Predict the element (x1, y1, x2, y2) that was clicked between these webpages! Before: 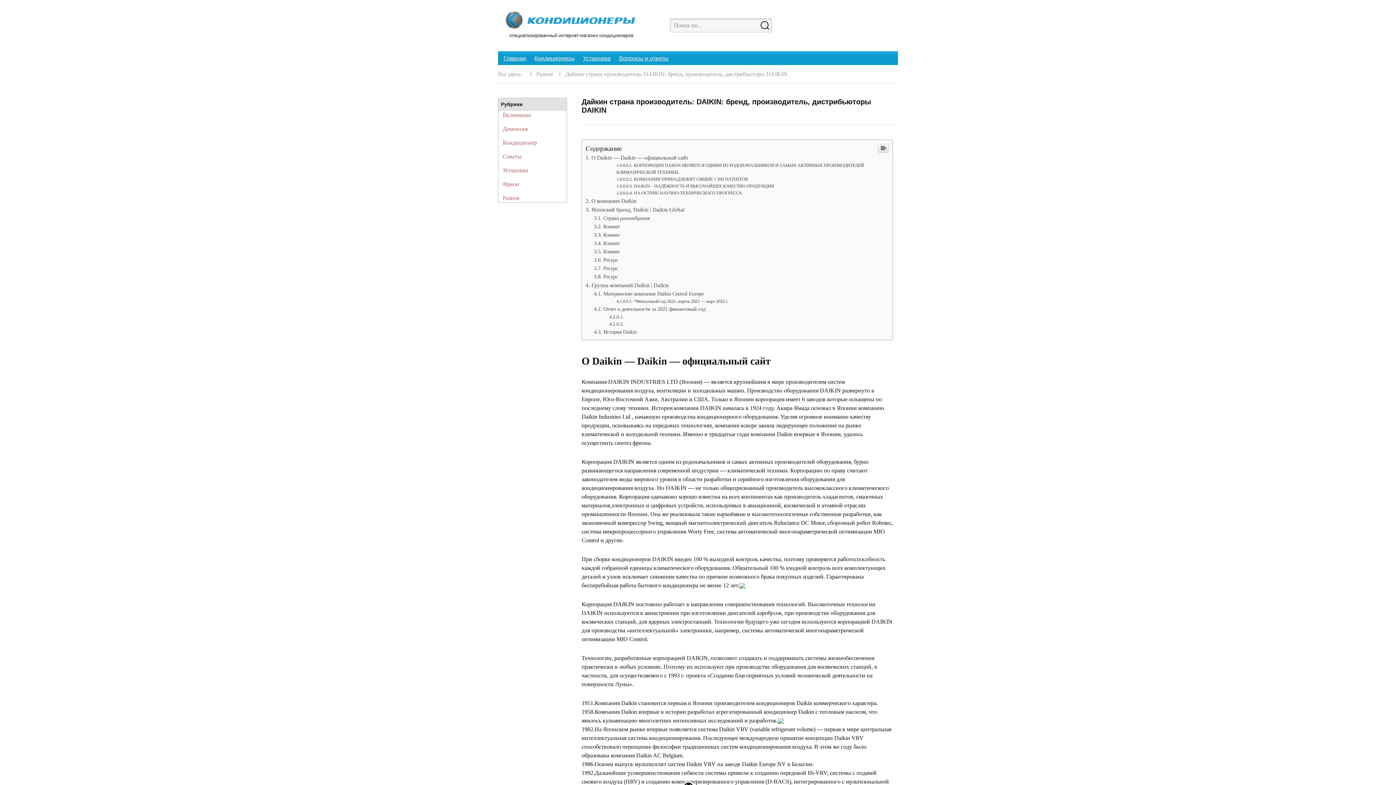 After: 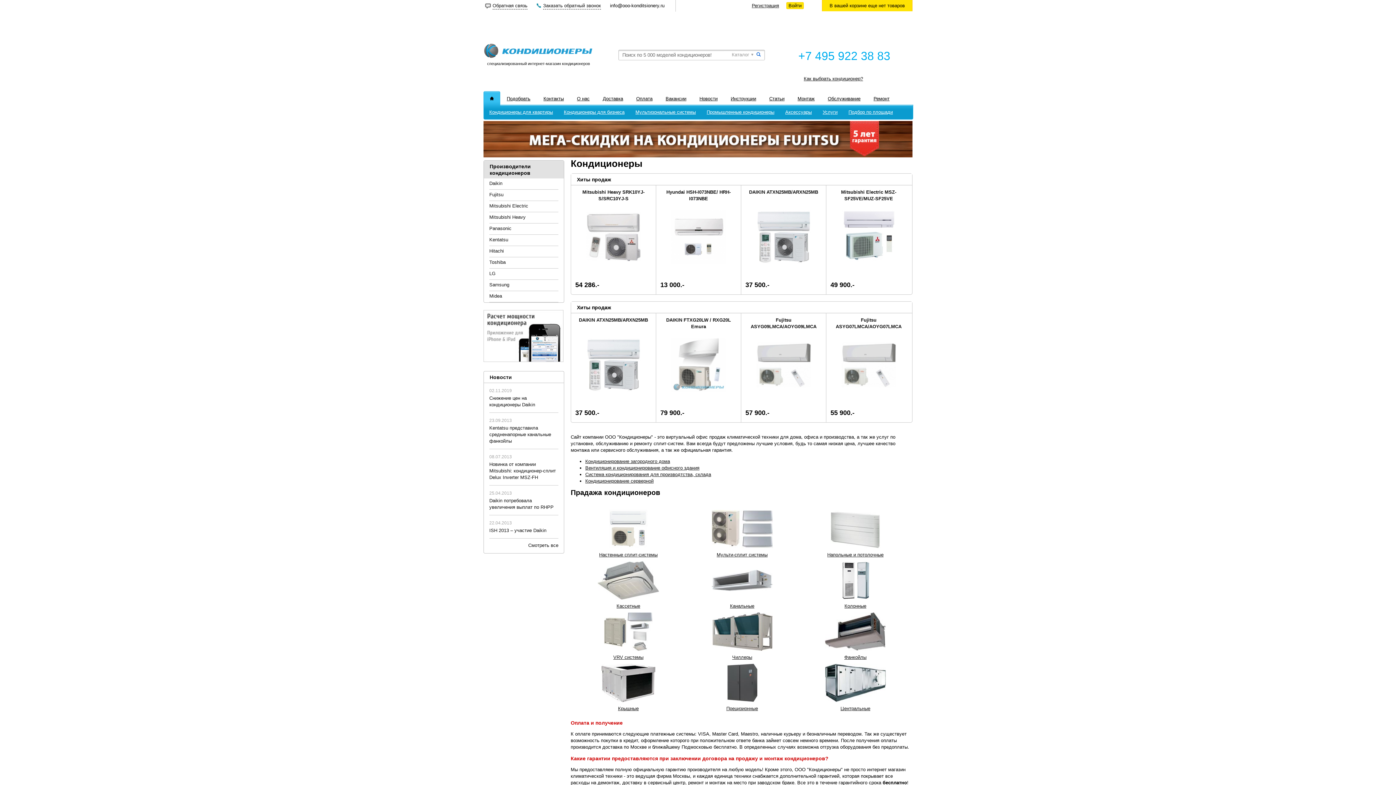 Action: bbox: (754, 21, 775, 29) label: Search